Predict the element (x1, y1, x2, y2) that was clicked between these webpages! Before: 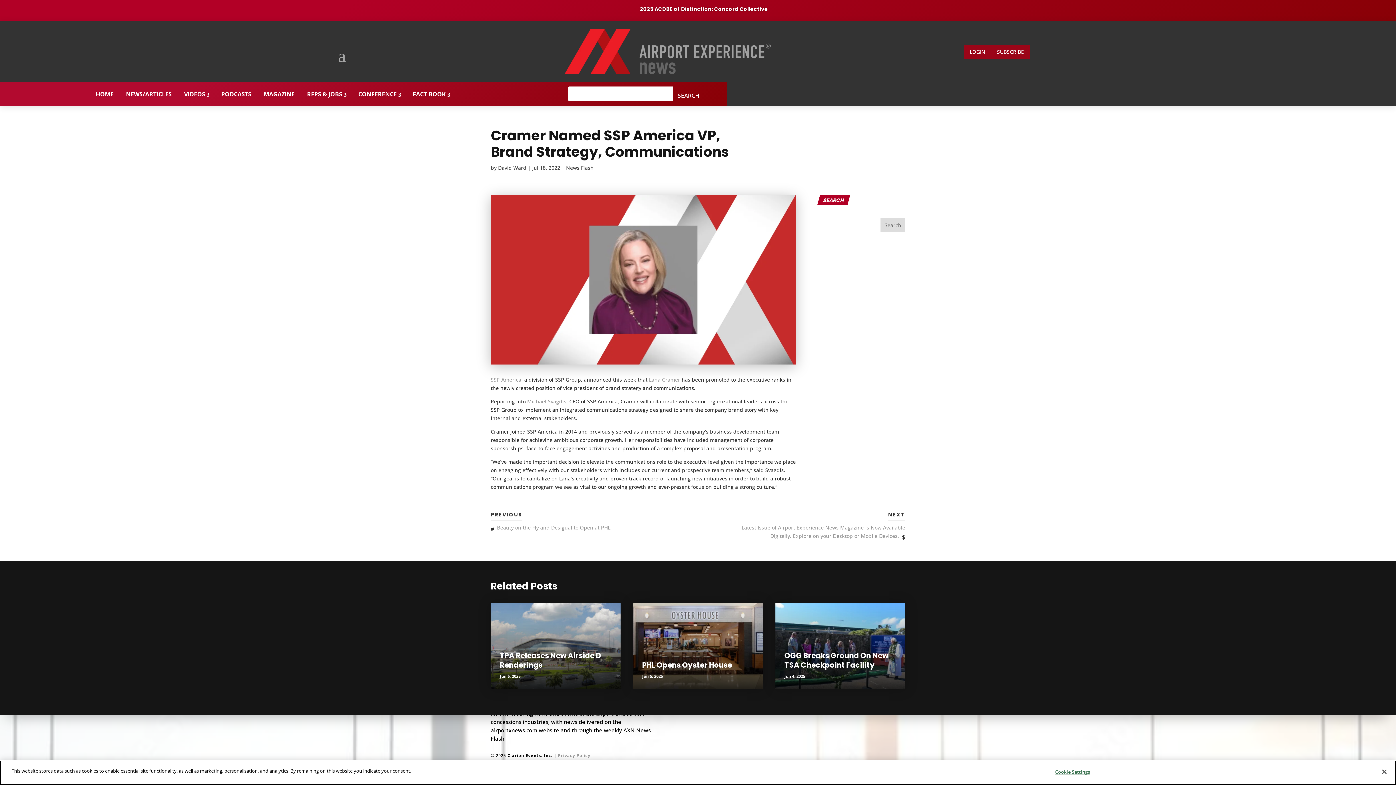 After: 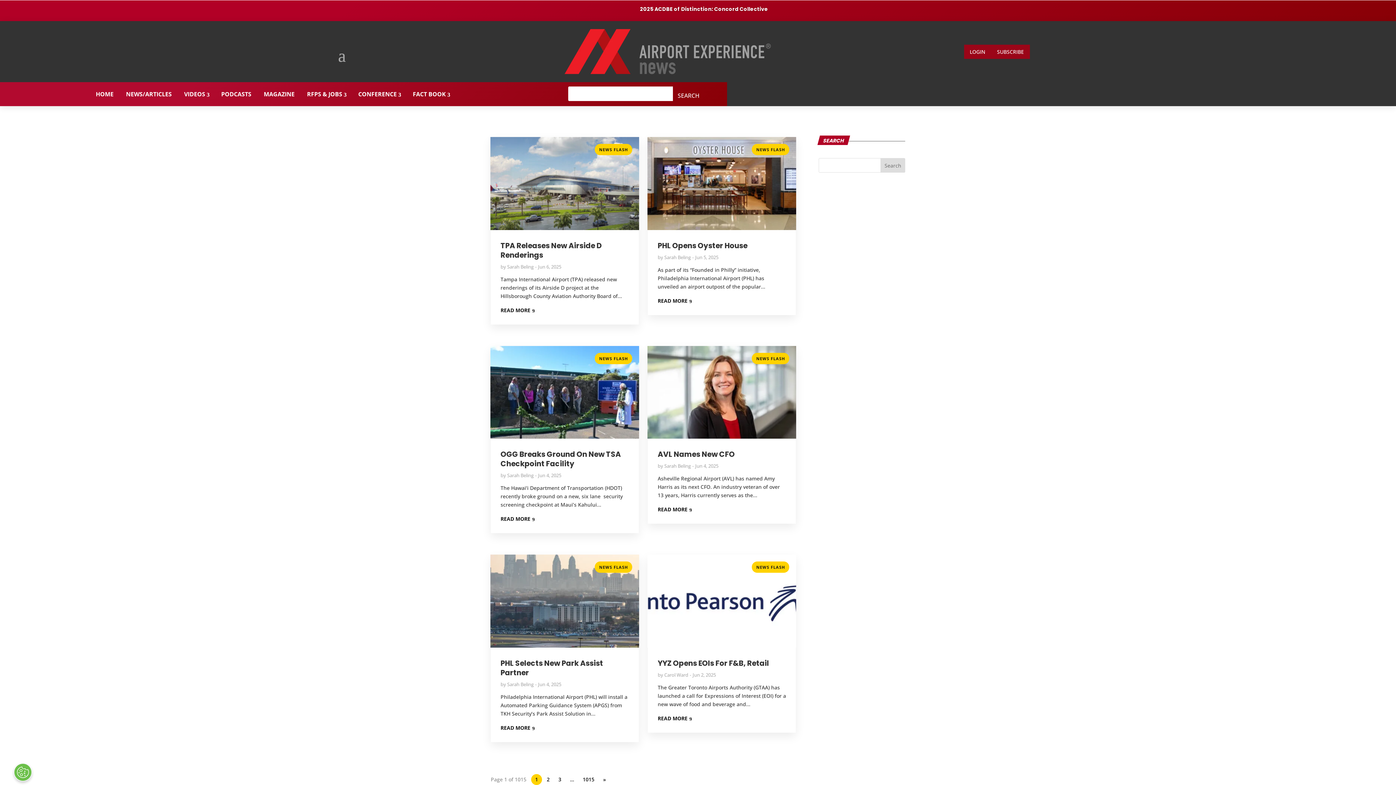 Action: bbox: (566, 164, 593, 171) label: News Flash